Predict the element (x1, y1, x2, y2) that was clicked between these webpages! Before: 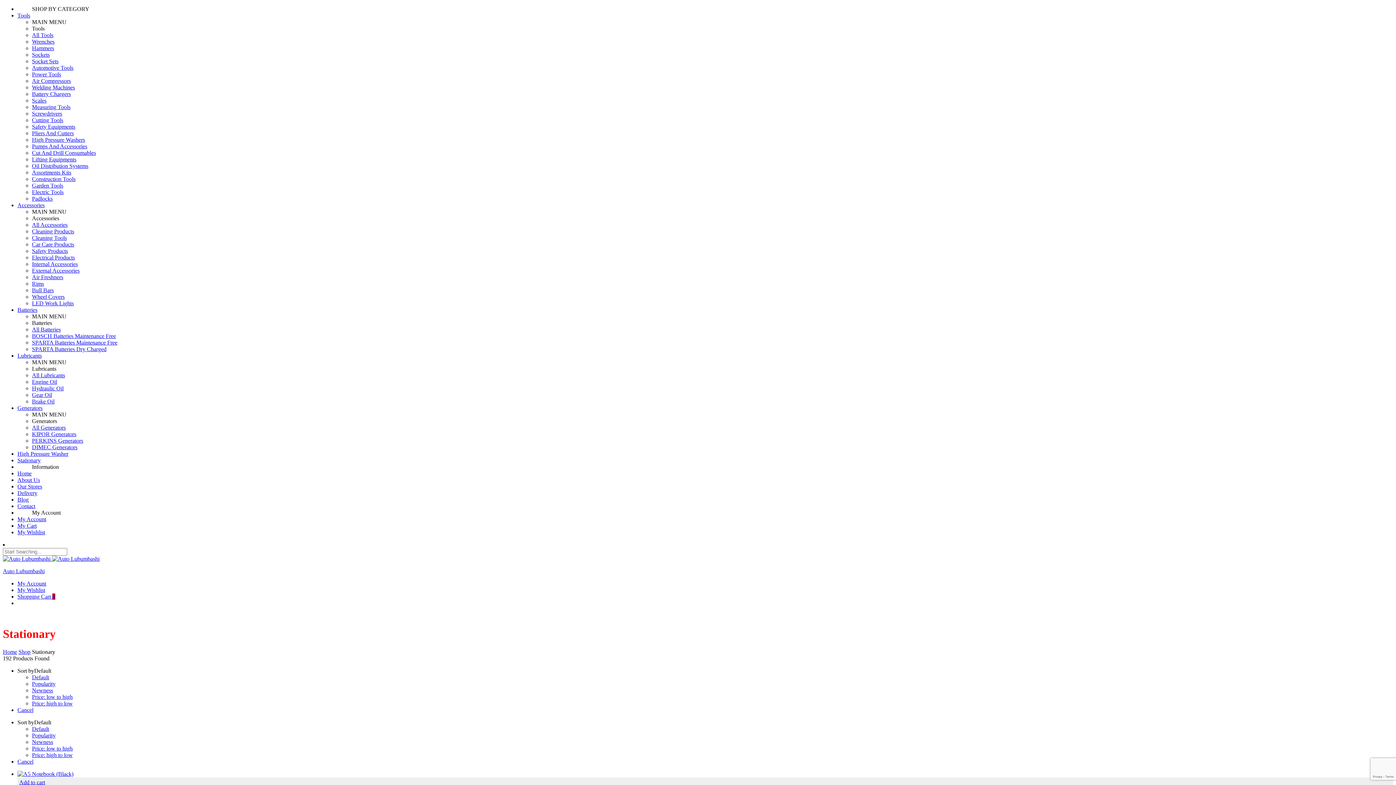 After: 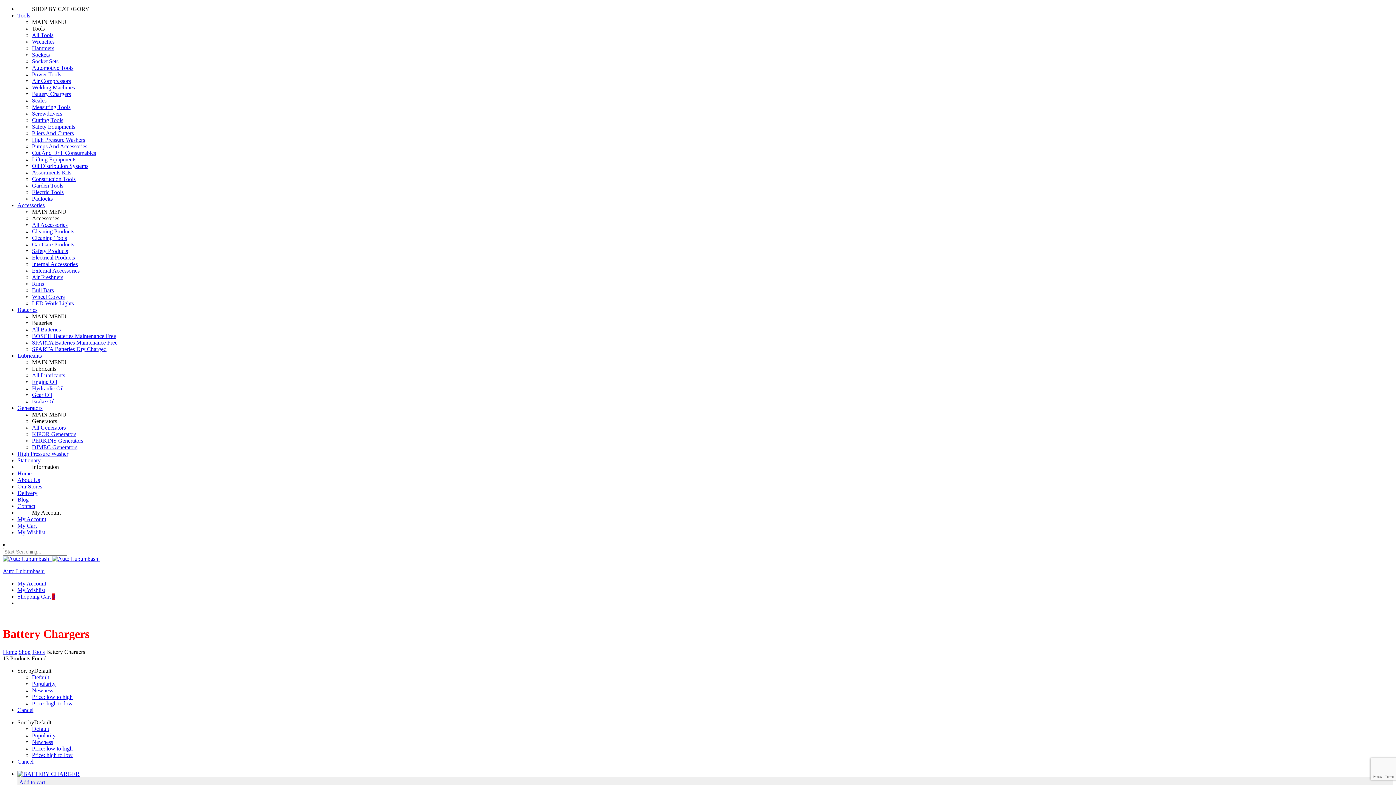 Action: bbox: (32, 90, 70, 97) label: Battery Chargers